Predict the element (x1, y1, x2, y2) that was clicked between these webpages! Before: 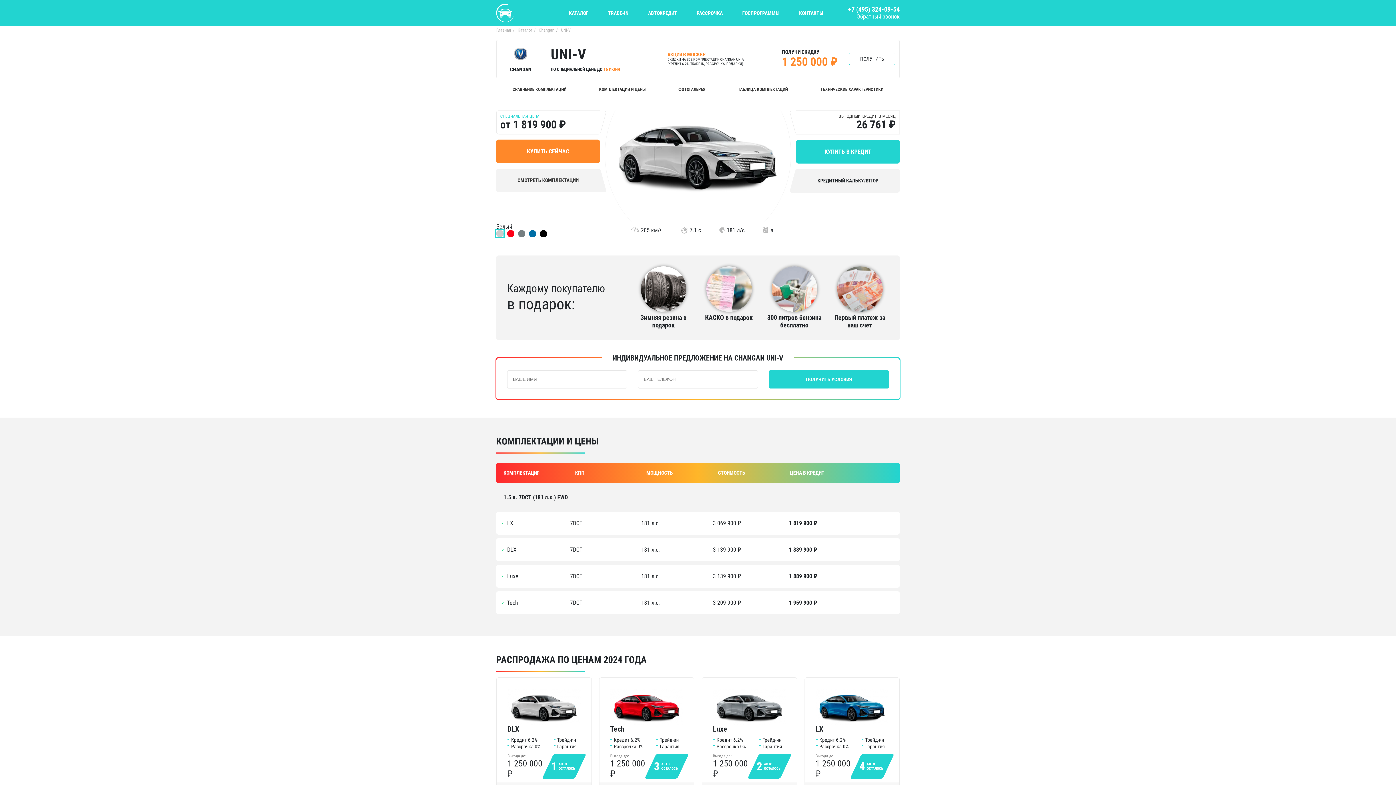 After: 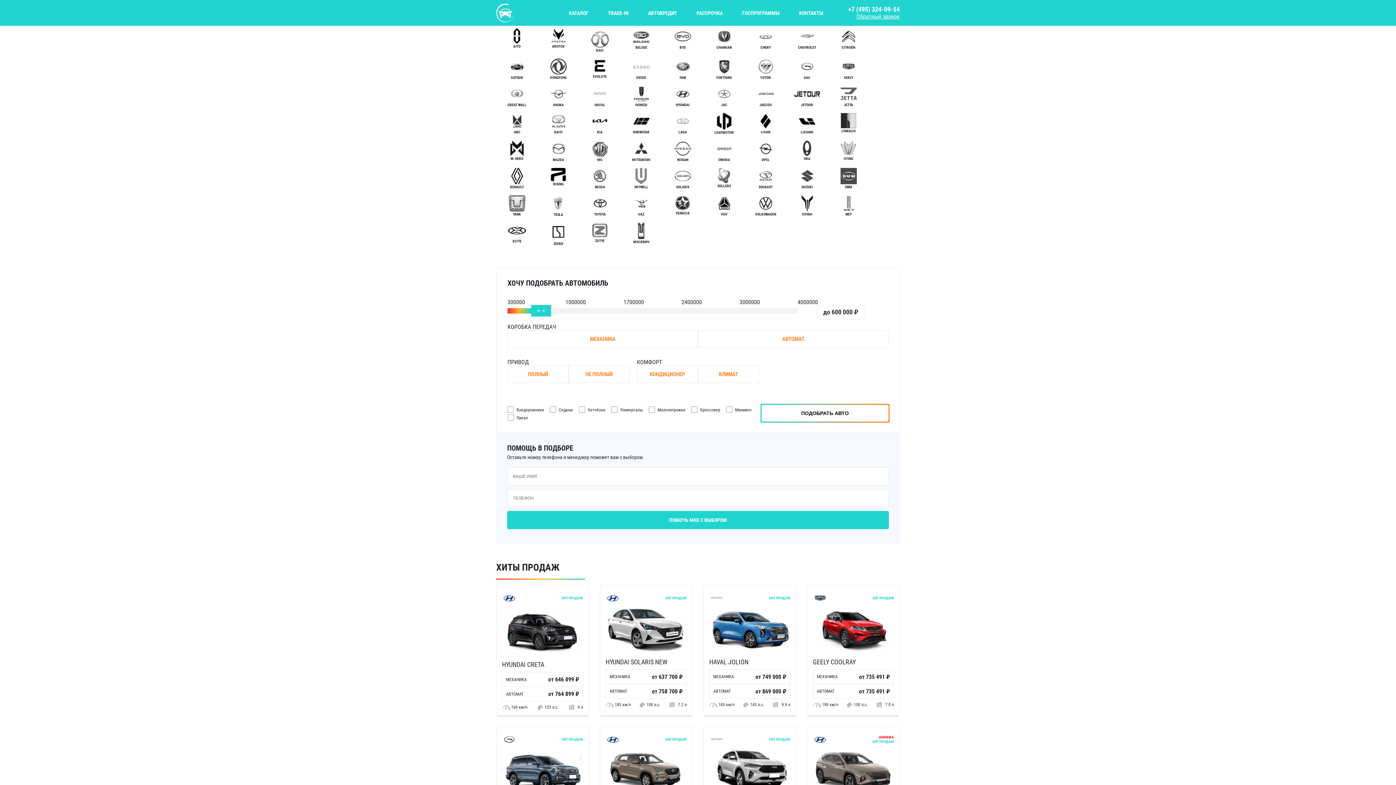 Action: bbox: (496, 3, 569, 22)